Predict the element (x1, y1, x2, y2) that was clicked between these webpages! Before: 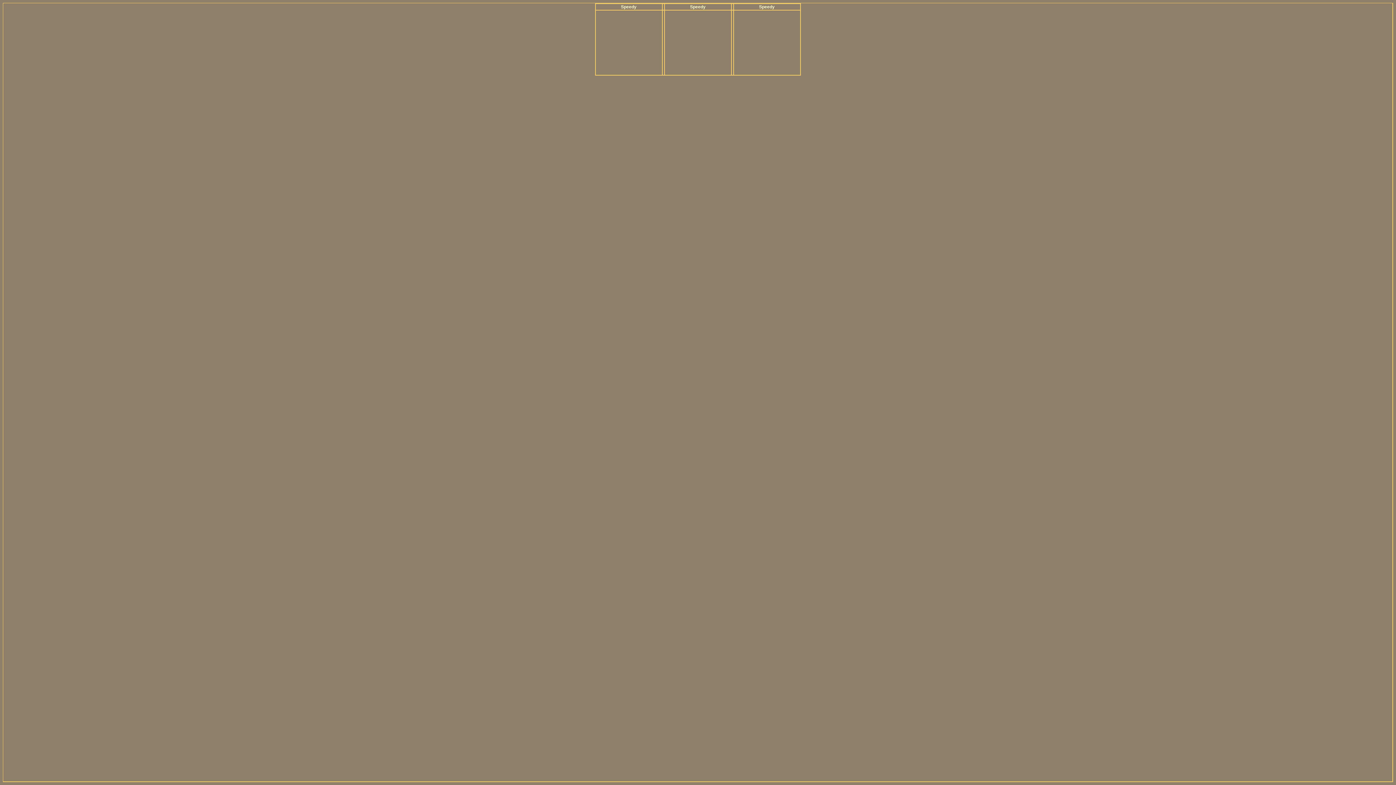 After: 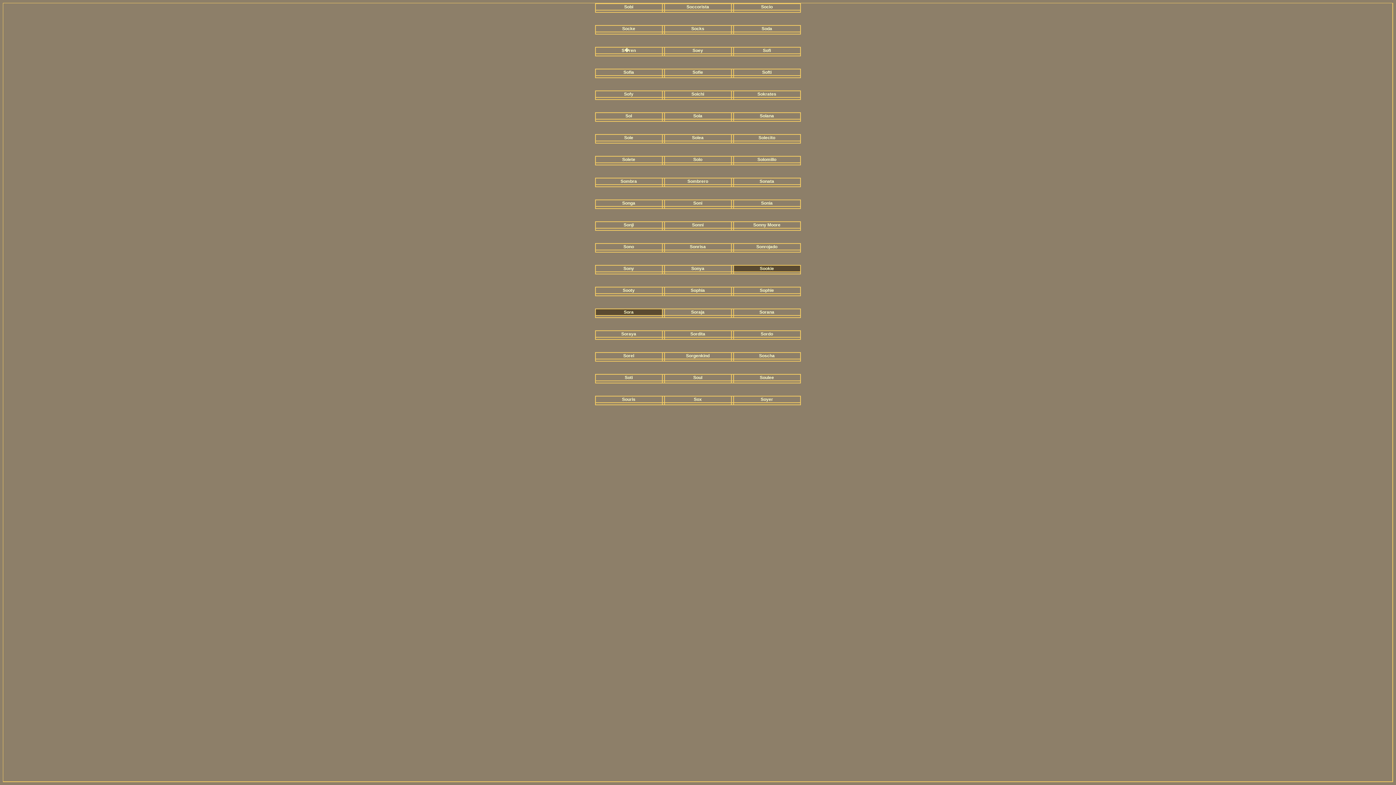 Action: label: Speedy bbox: (621, 4, 636, 9)